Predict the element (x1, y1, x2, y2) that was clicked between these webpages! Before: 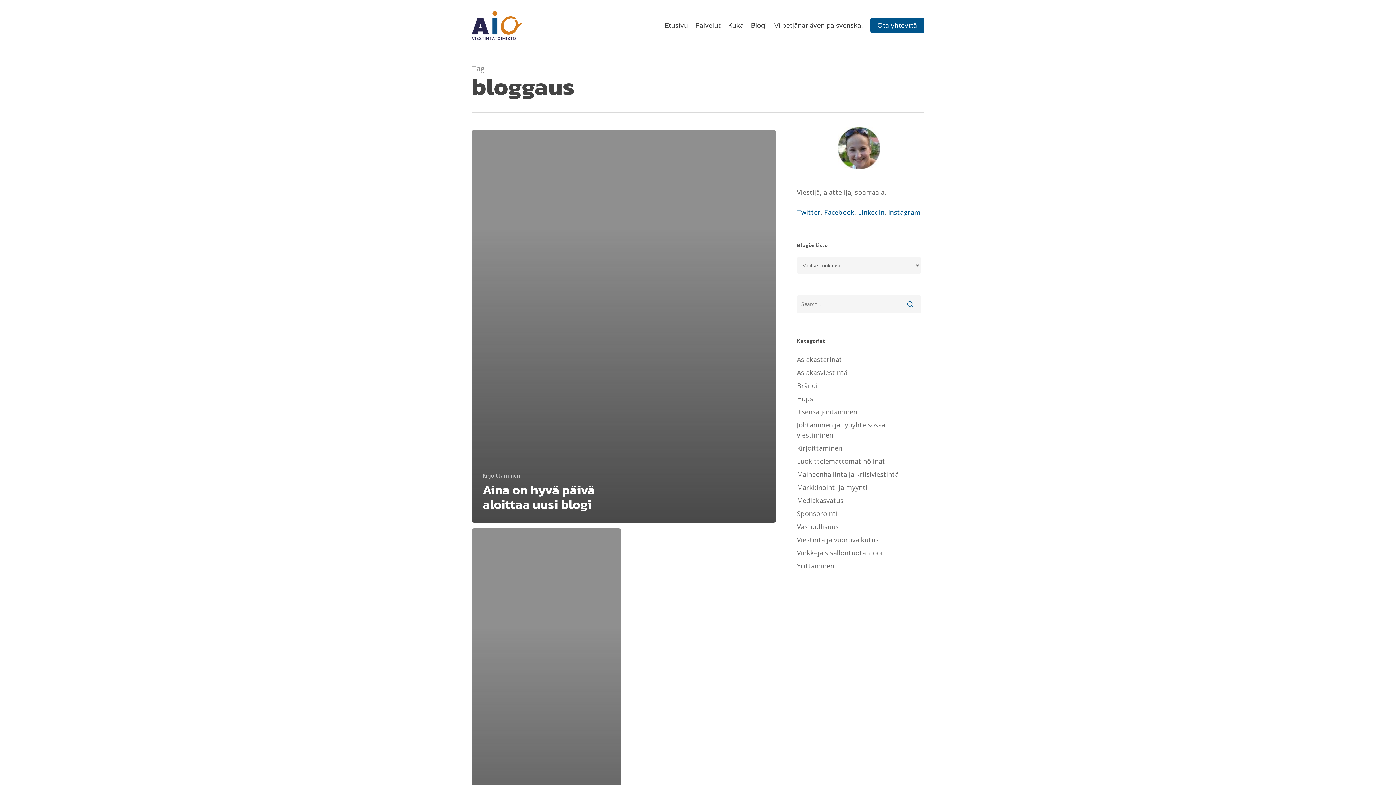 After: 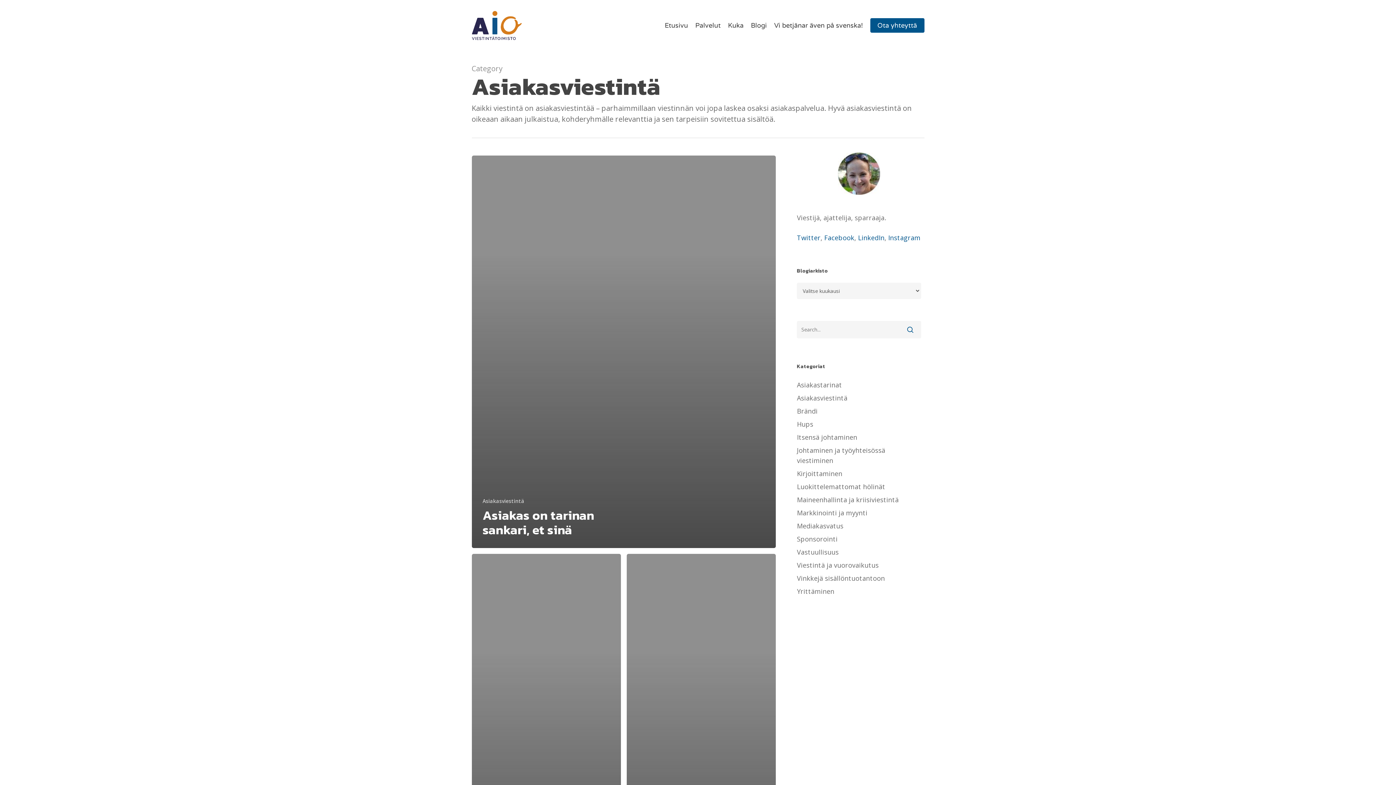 Action: bbox: (797, 367, 921, 377) label: Asiakasviestintä